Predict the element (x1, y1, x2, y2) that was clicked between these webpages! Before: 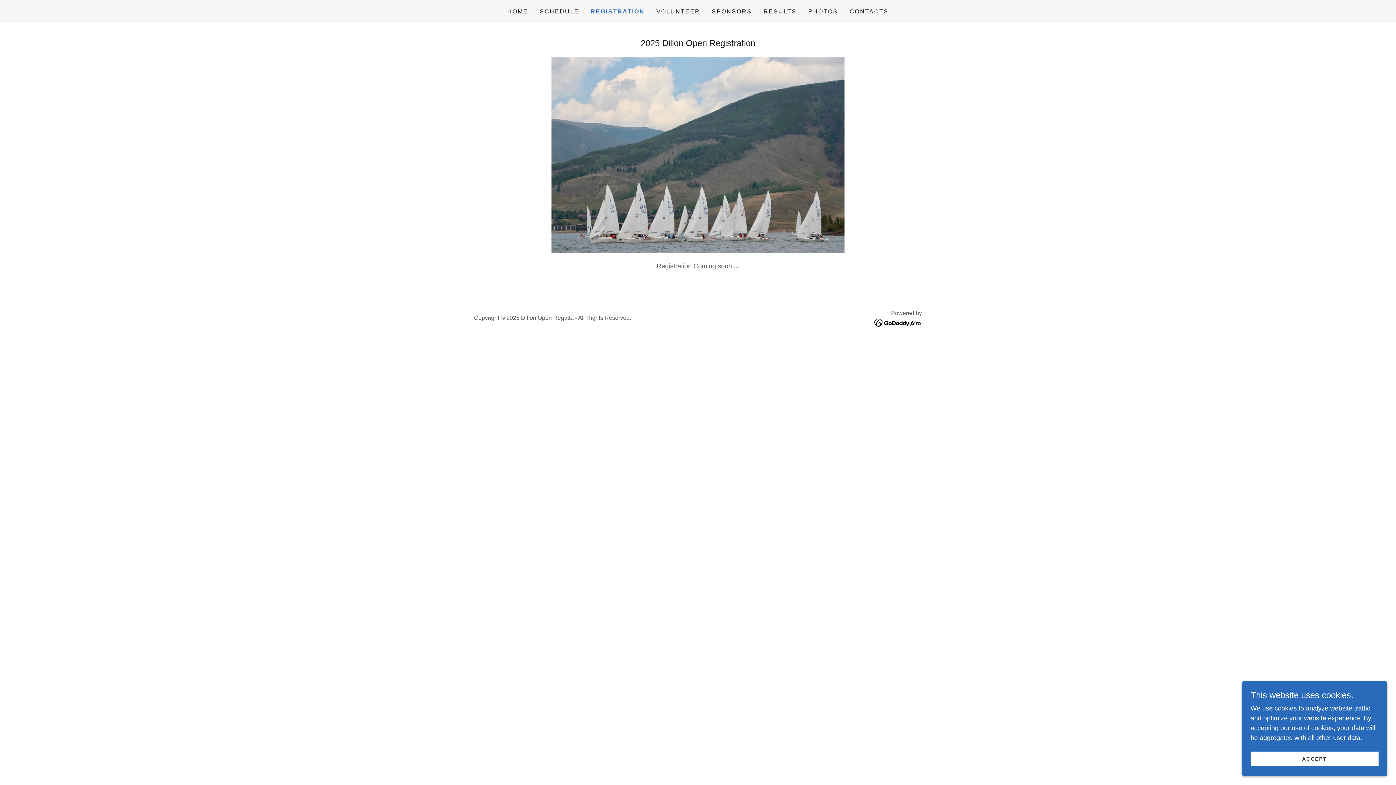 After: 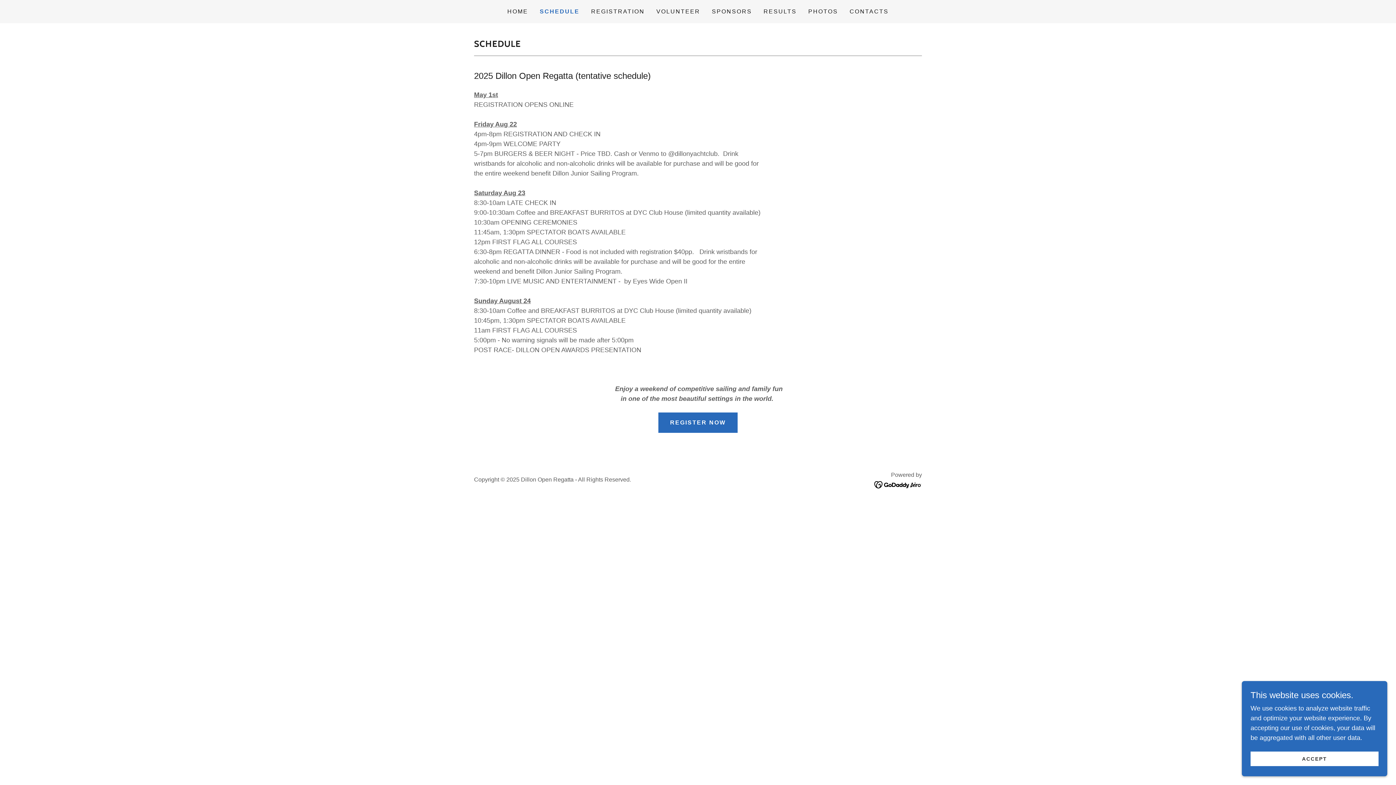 Action: bbox: (537, 5, 581, 18) label: SCHEDULE